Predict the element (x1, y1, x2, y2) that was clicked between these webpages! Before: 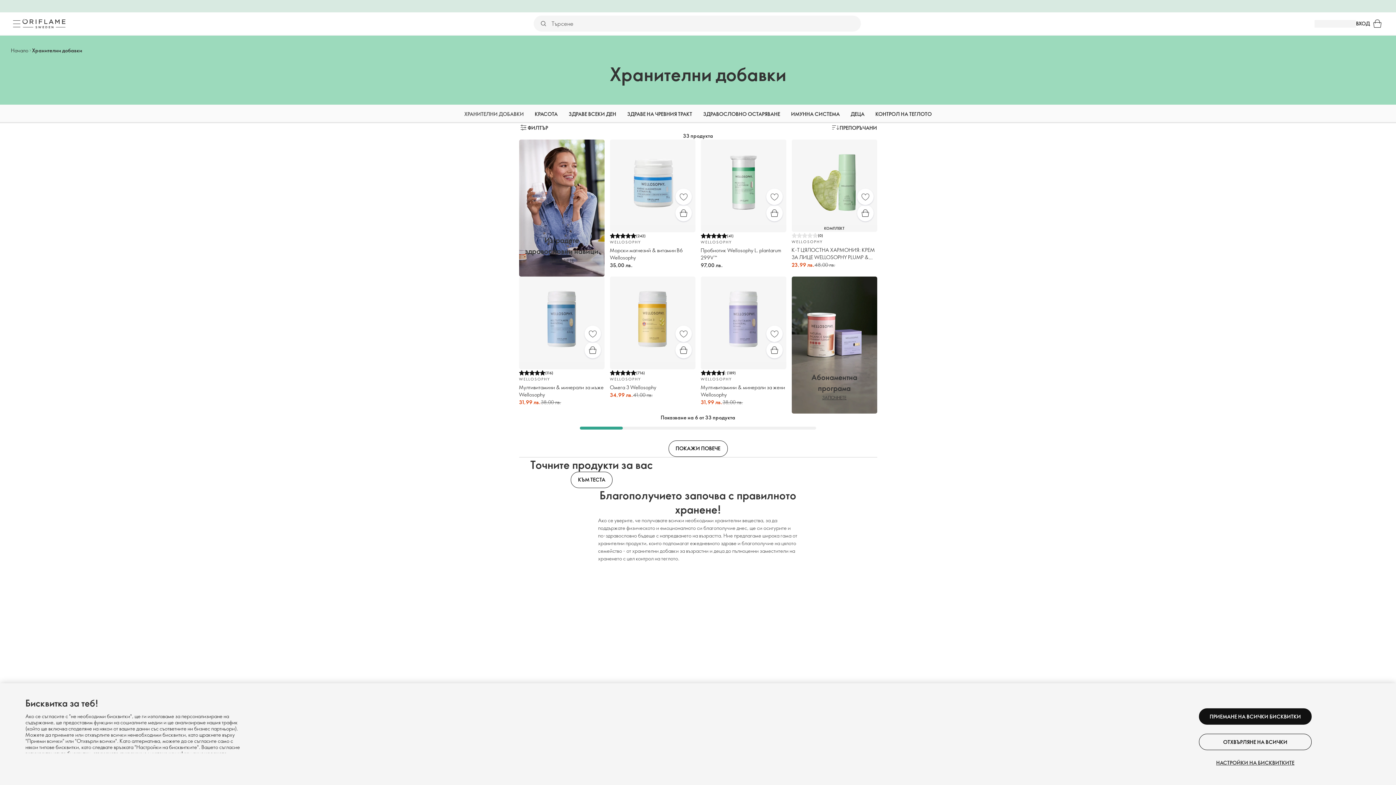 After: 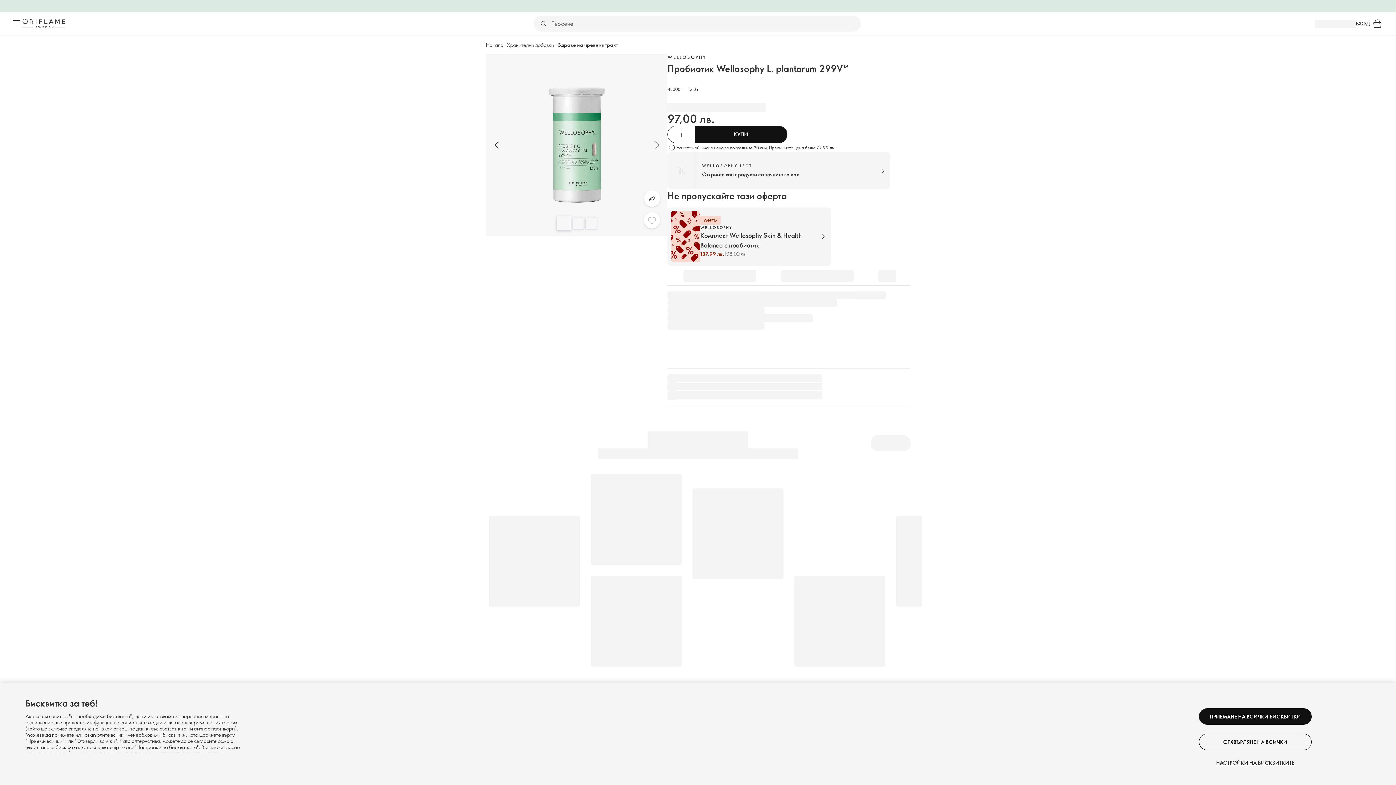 Action: bbox: (766, 205, 782, 221) label: Бърза покупка